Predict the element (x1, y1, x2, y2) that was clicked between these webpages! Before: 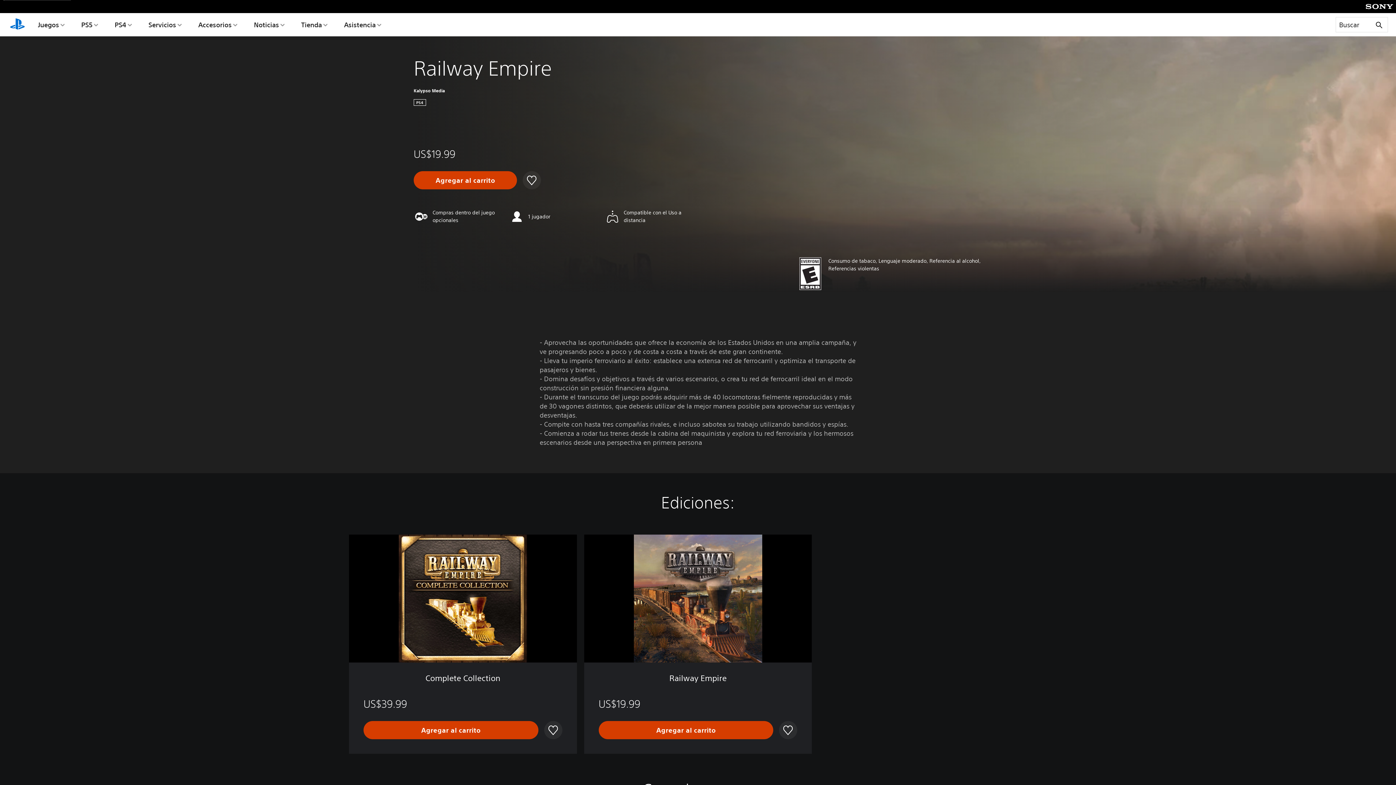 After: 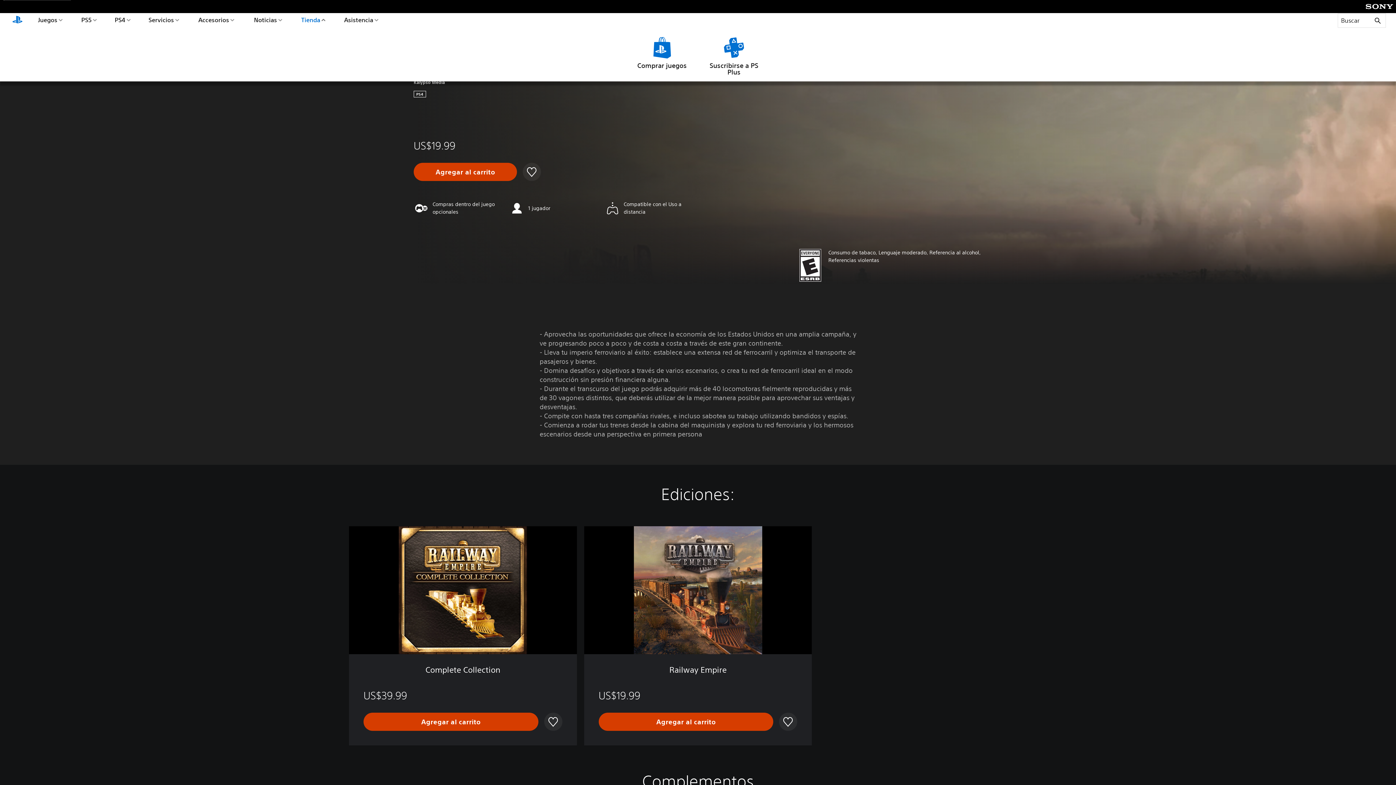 Action: label: Tienda bbox: (299, 13, 329, 36)